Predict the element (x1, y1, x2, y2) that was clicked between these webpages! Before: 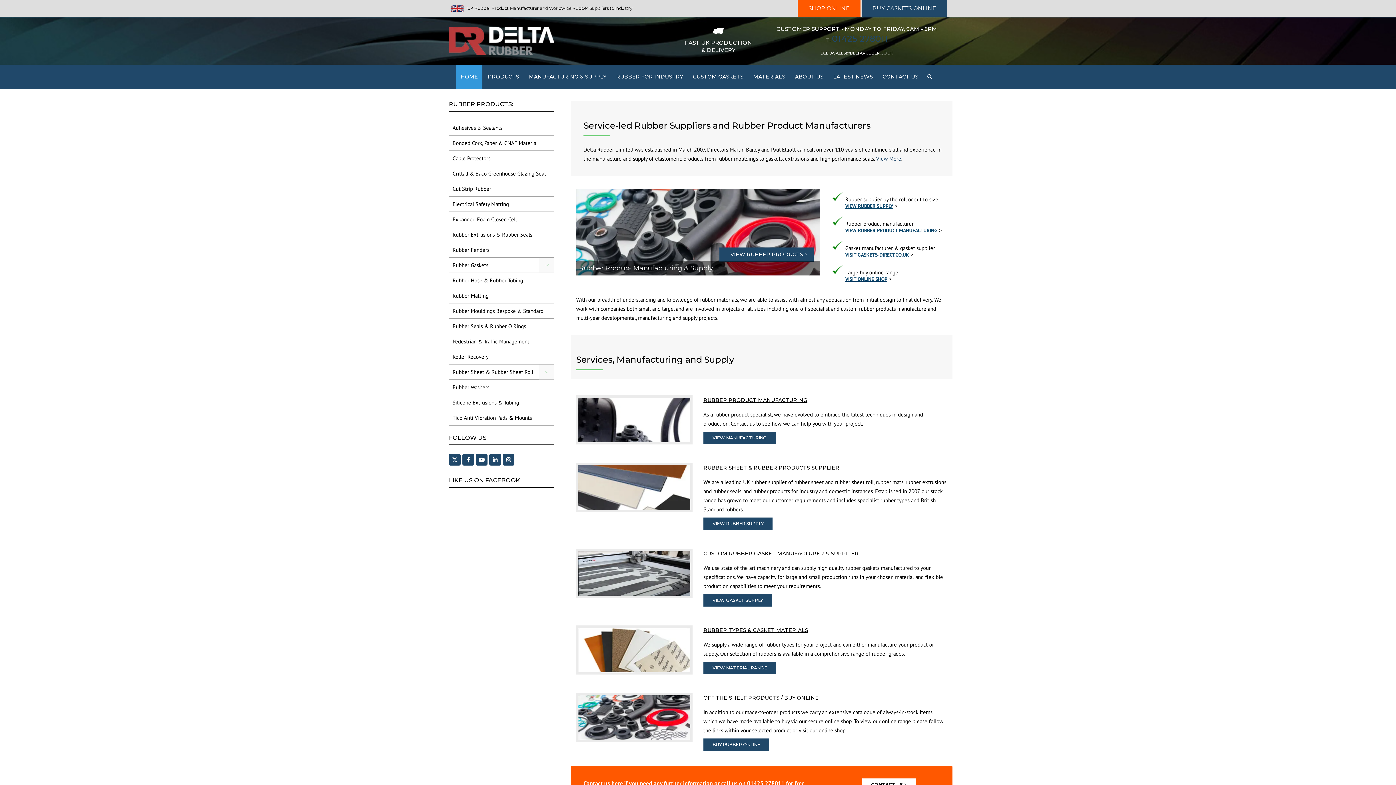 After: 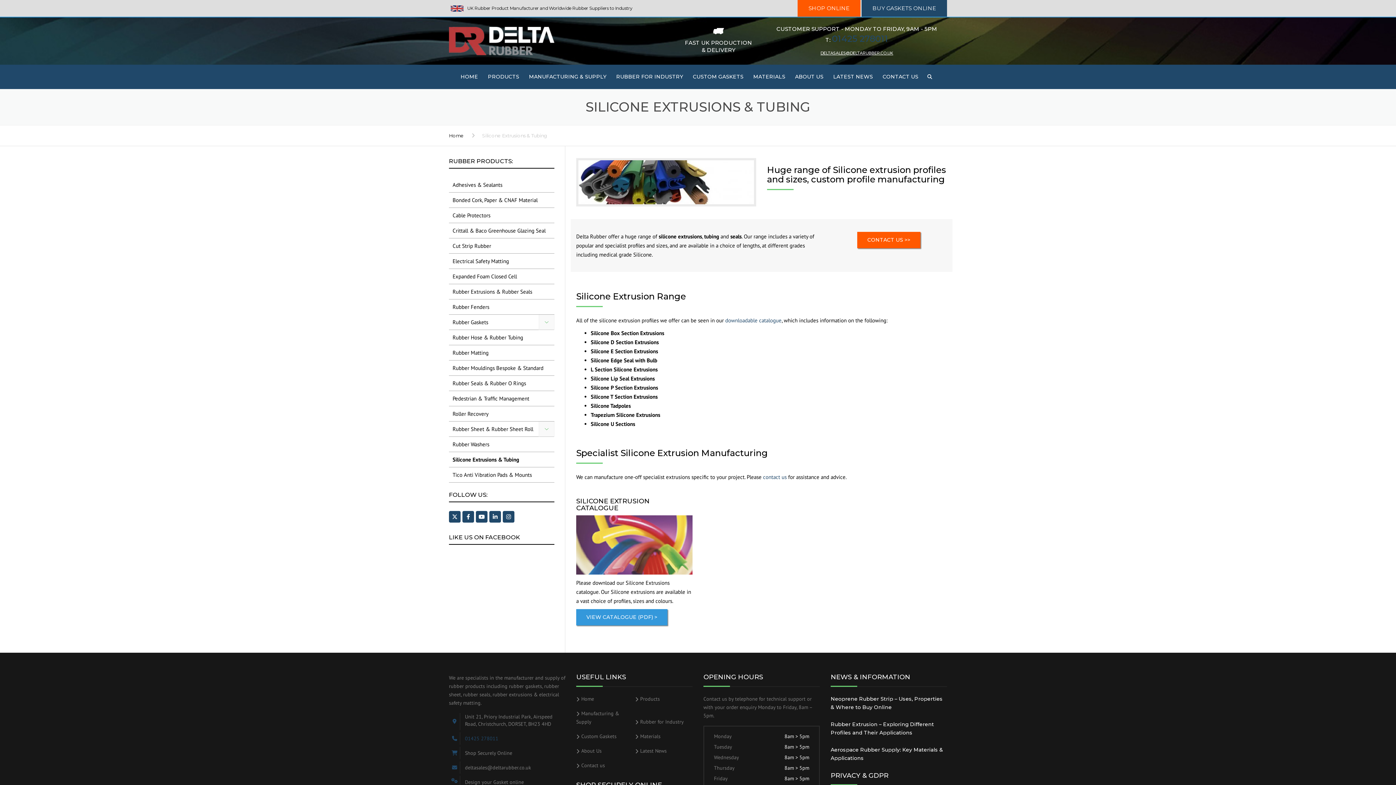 Action: bbox: (449, 395, 554, 410) label: Silicone Extrusions & Tubing